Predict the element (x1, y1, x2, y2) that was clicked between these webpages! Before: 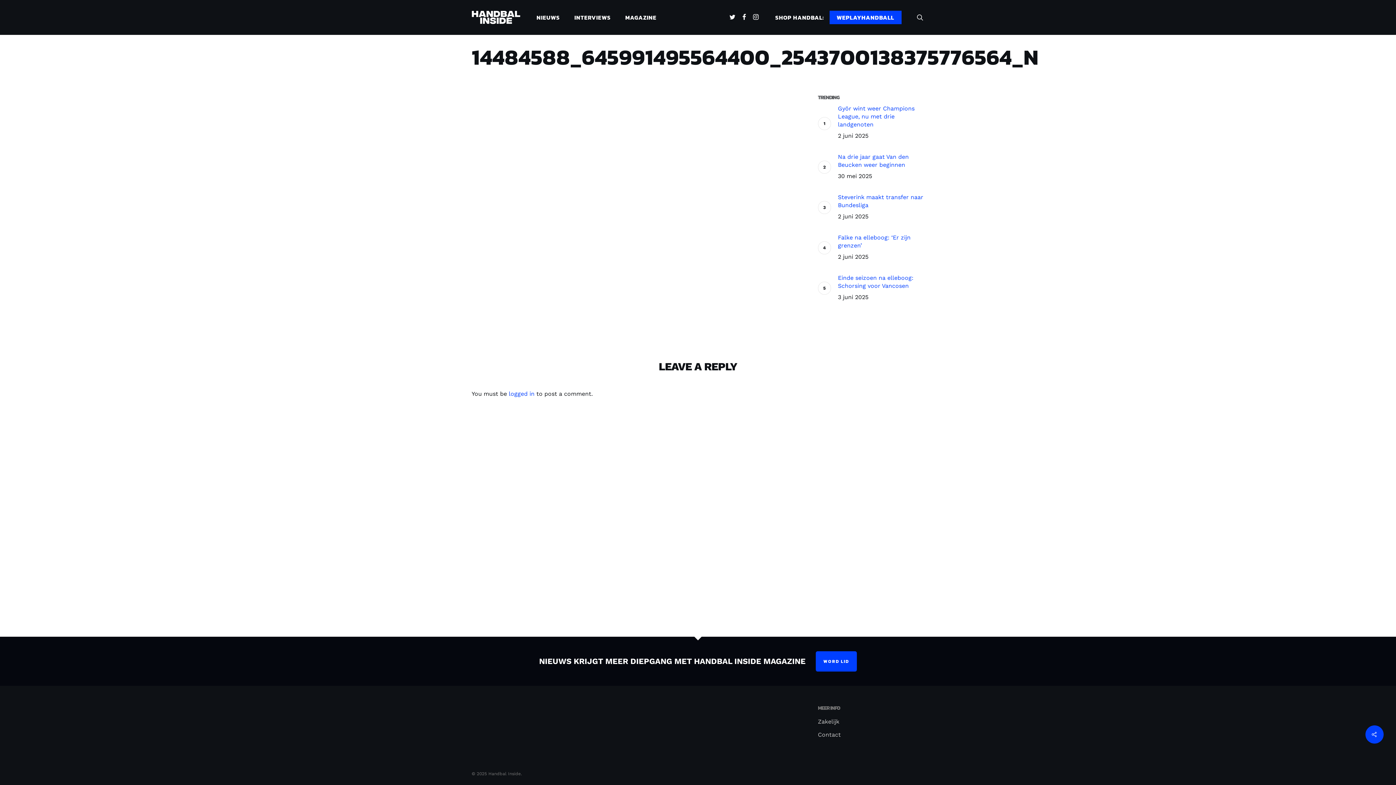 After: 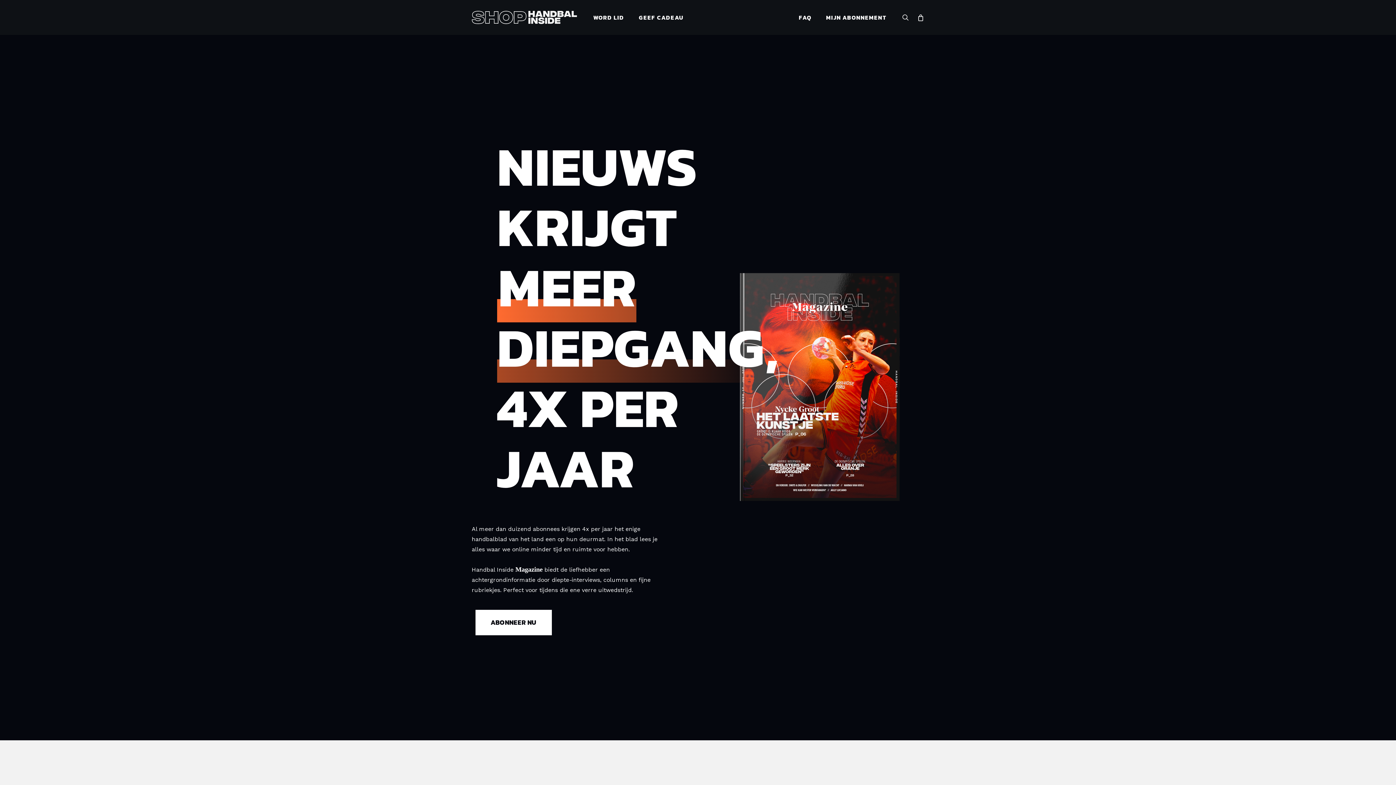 Action: label: WORD LID bbox: (816, 651, 857, 672)